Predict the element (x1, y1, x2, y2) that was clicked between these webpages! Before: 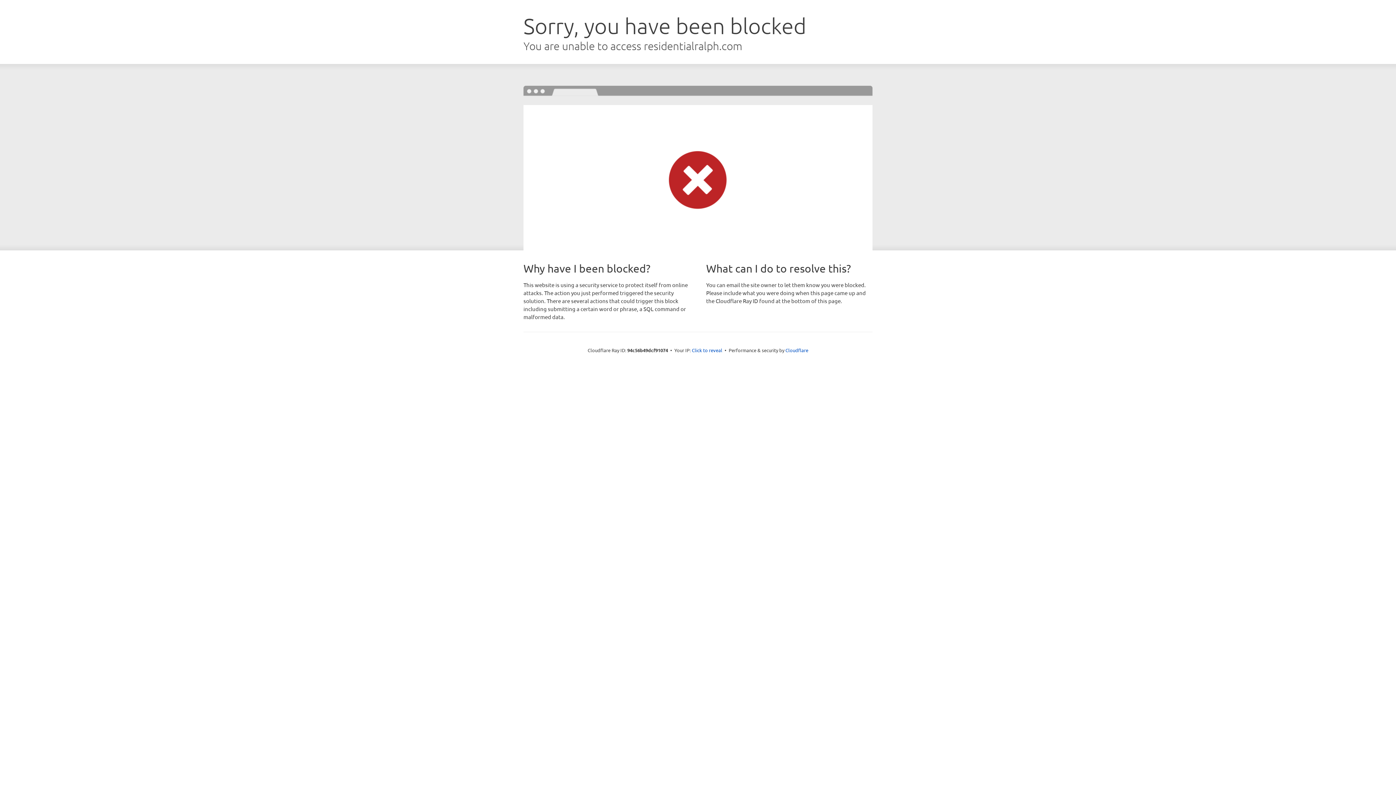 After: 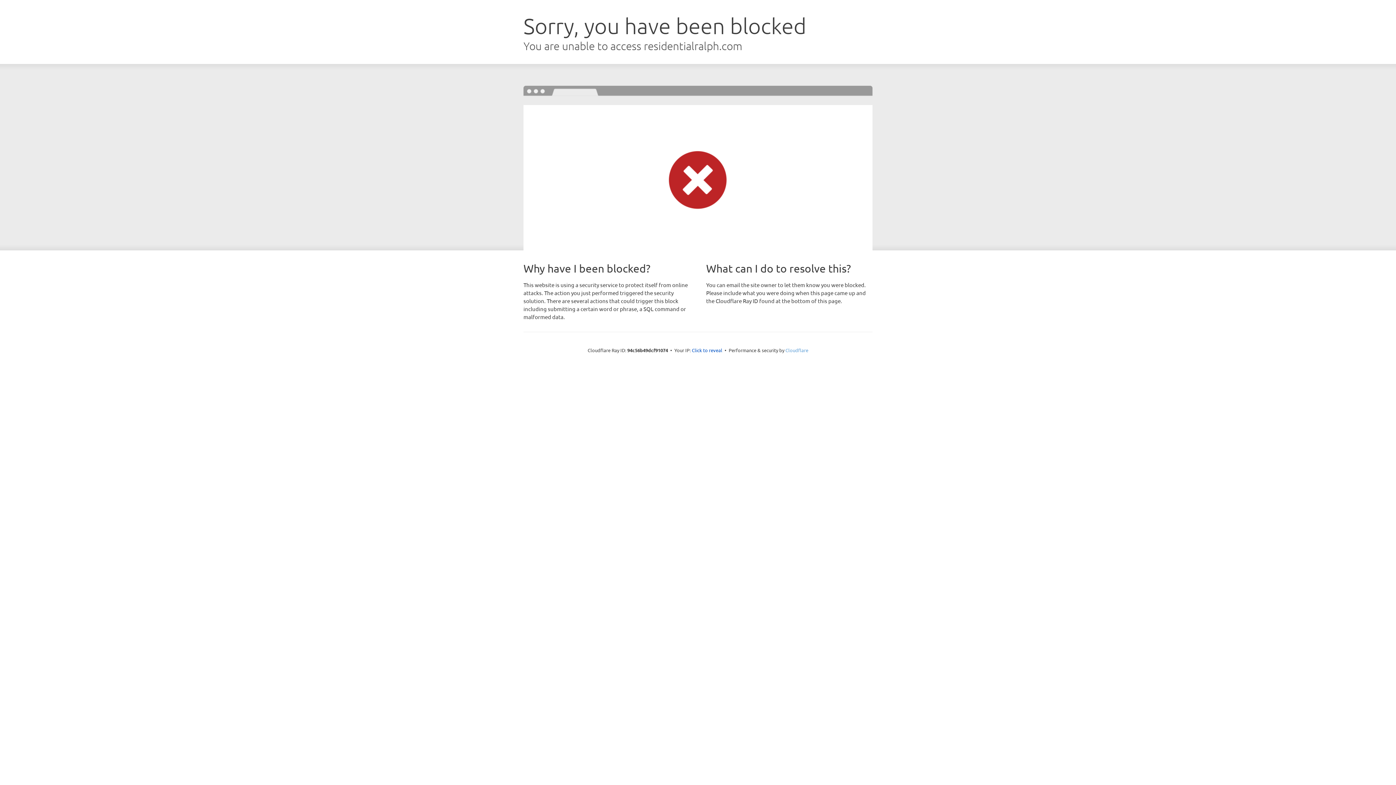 Action: label: Cloudflare bbox: (785, 347, 808, 353)